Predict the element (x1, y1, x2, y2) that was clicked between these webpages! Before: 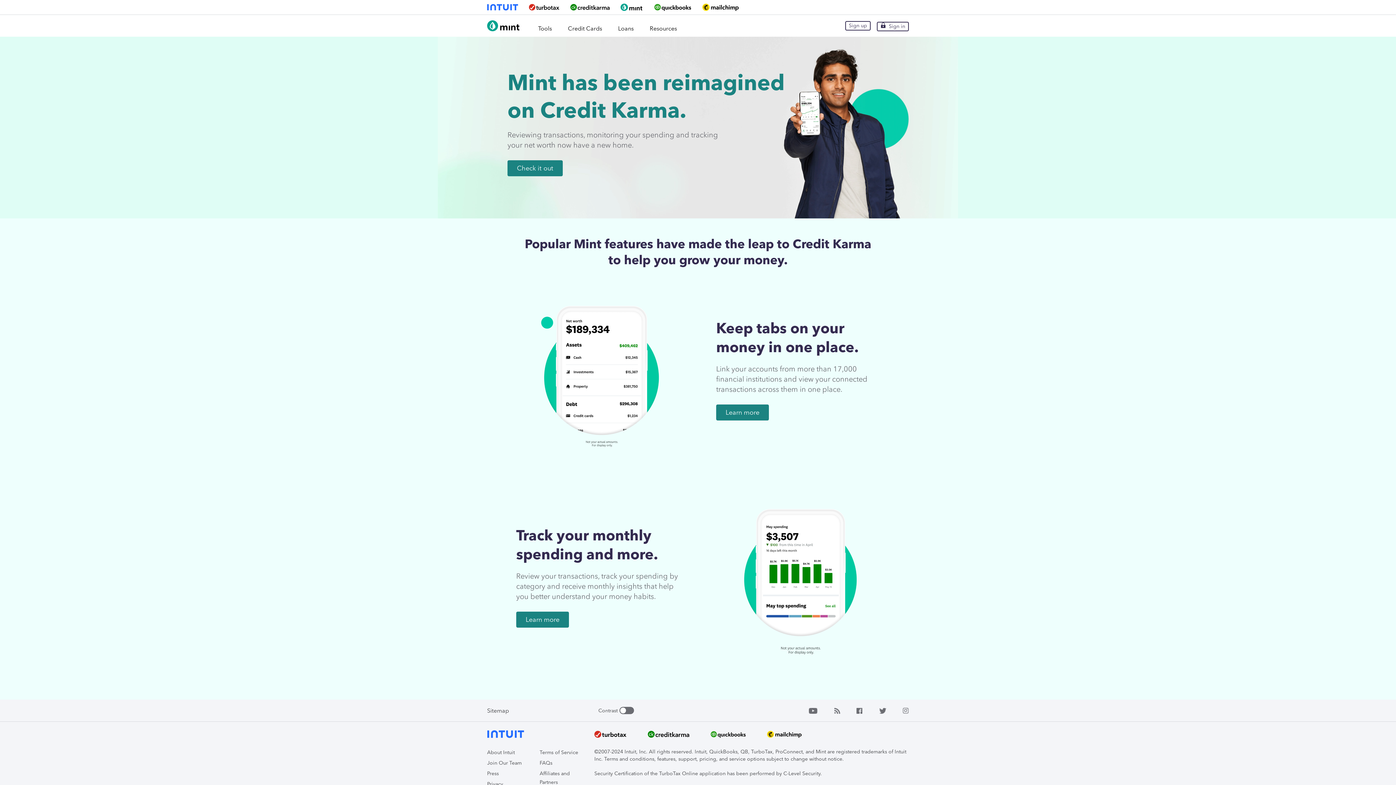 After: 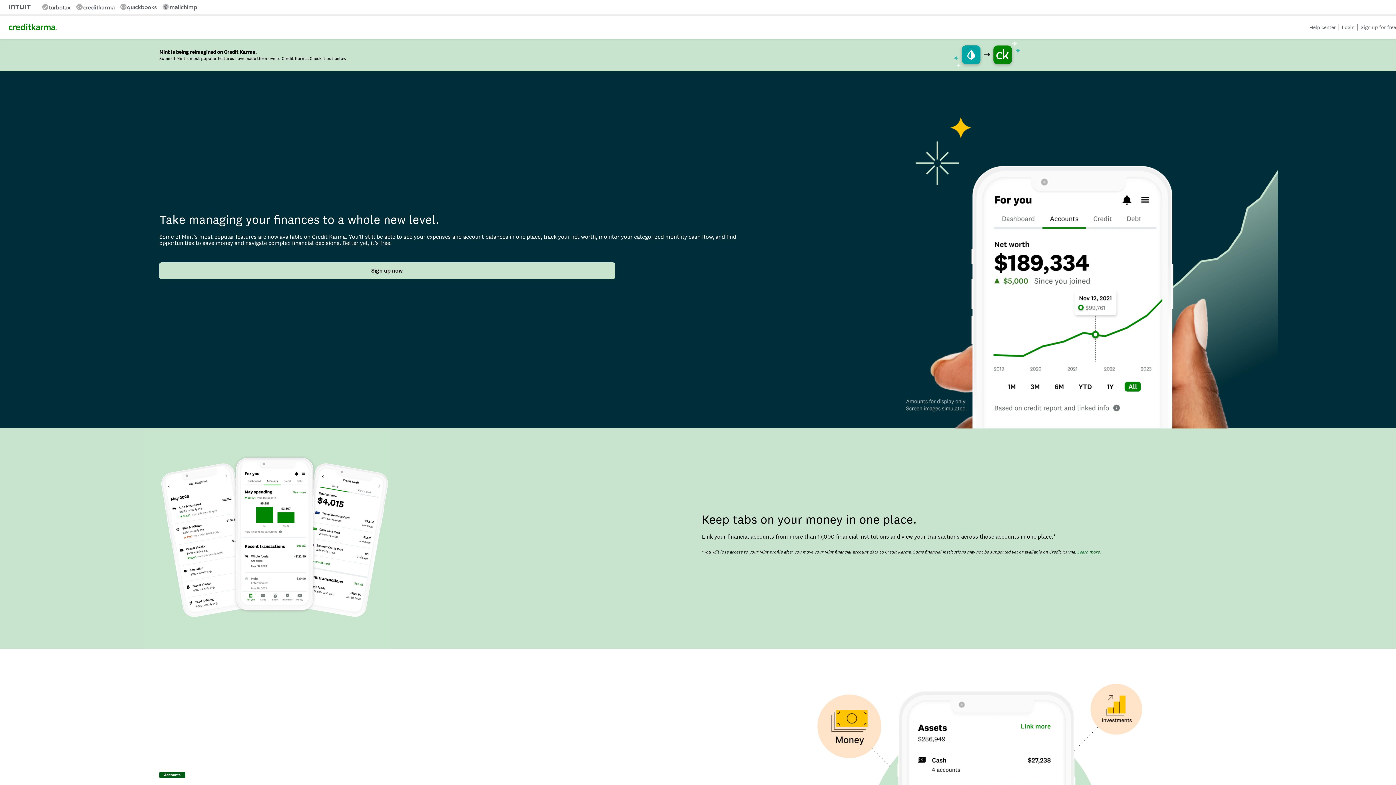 Action: bbox: (877, 21, 909, 31) label: Sign in